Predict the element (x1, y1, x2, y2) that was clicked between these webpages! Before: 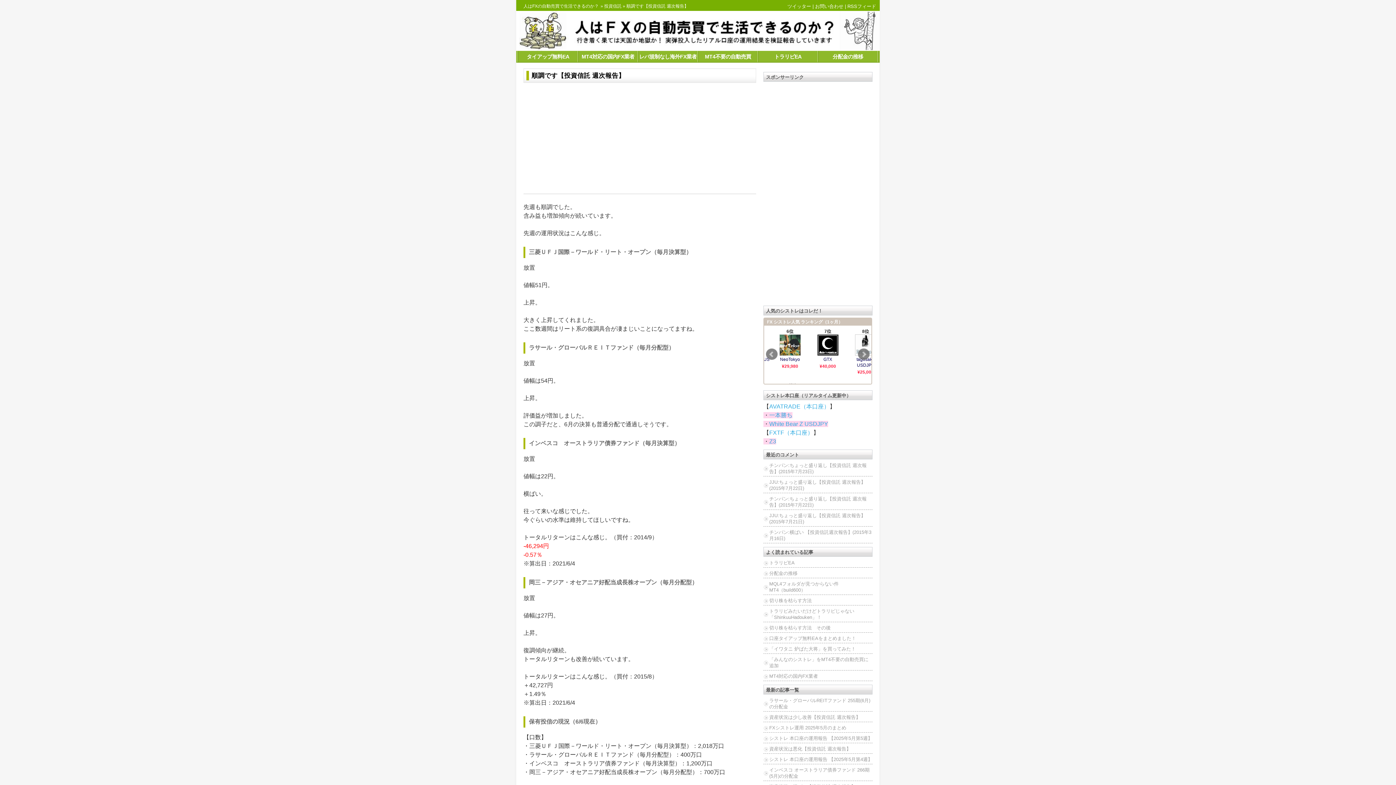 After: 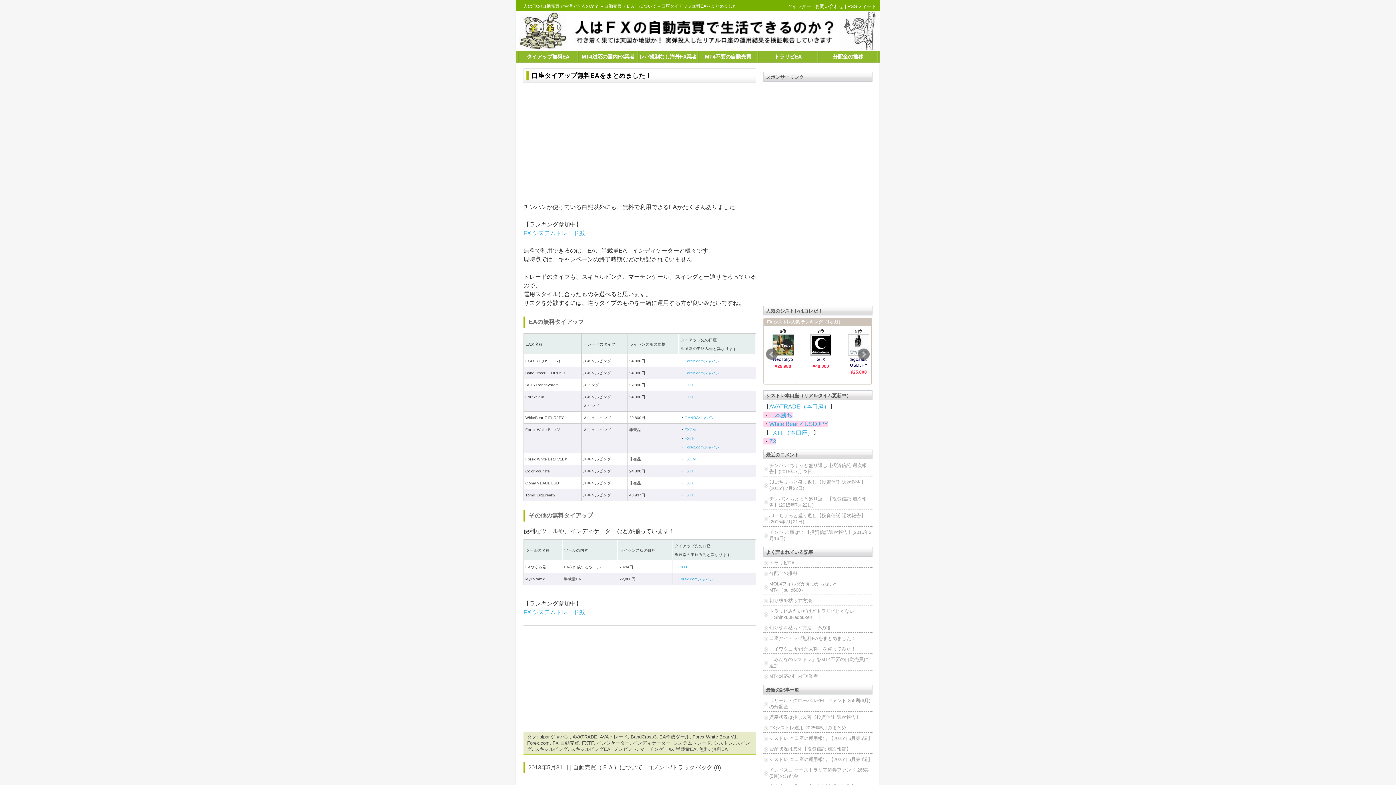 Action: label: タイアップ無料EA bbox: (518, 50, 578, 62)